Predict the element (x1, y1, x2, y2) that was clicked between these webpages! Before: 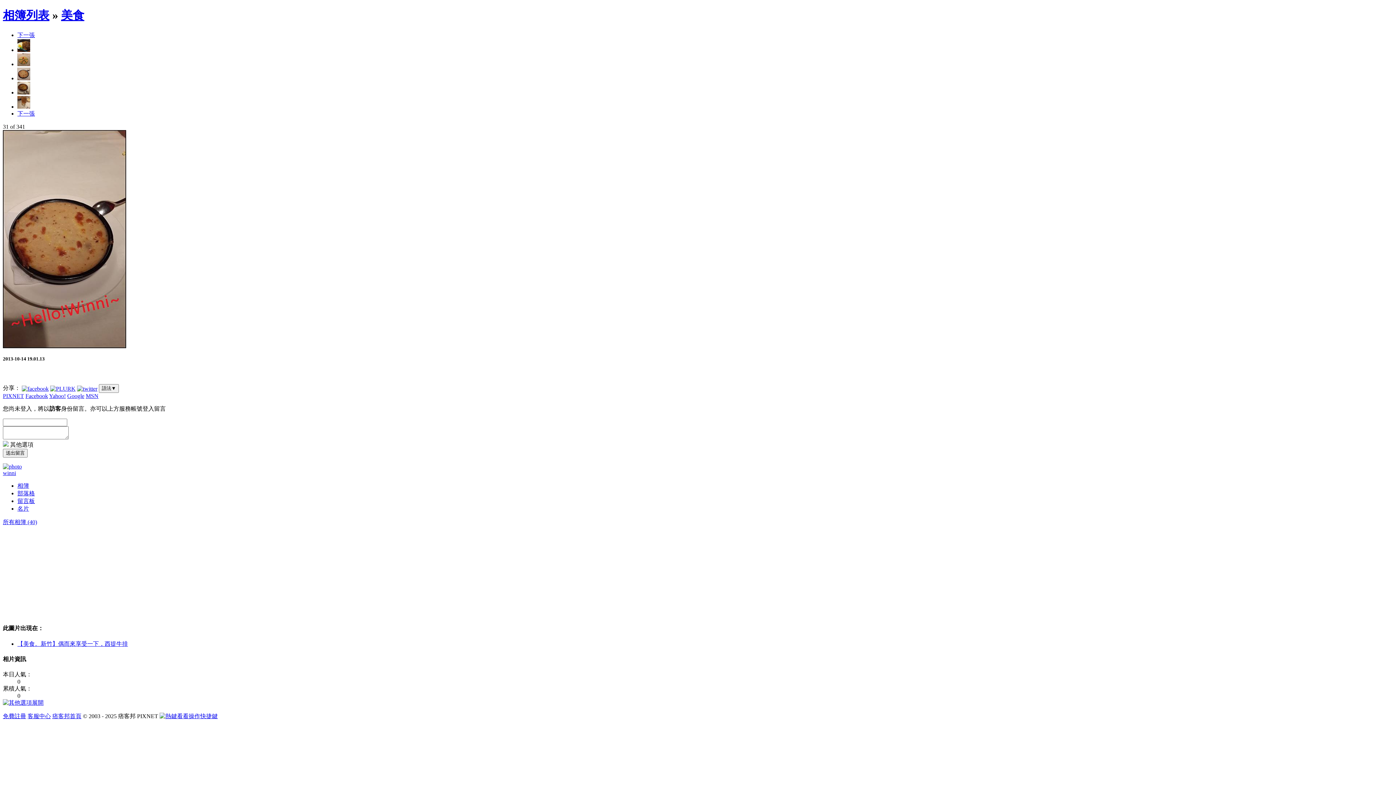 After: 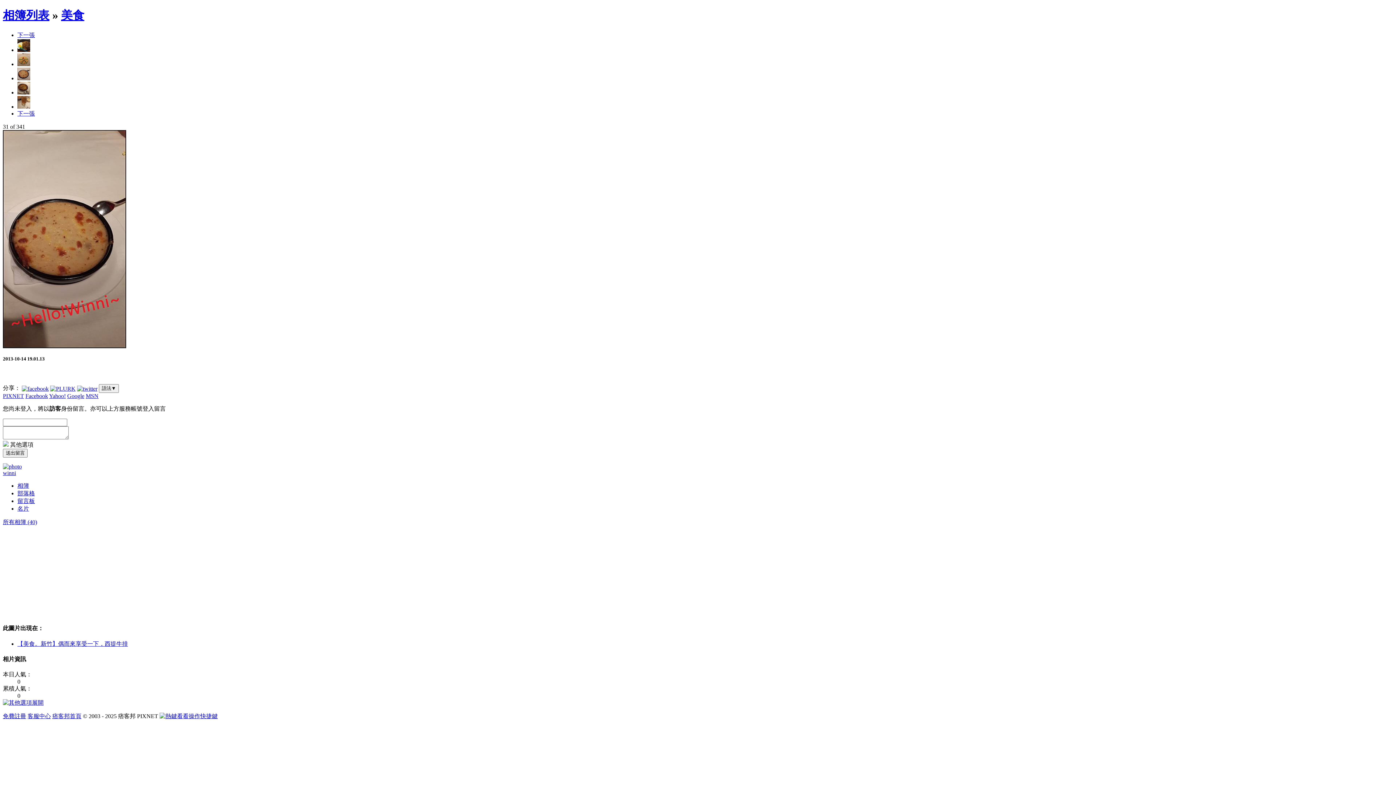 Action: bbox: (159, 713, 217, 719) label: 看看操作快捷鍵